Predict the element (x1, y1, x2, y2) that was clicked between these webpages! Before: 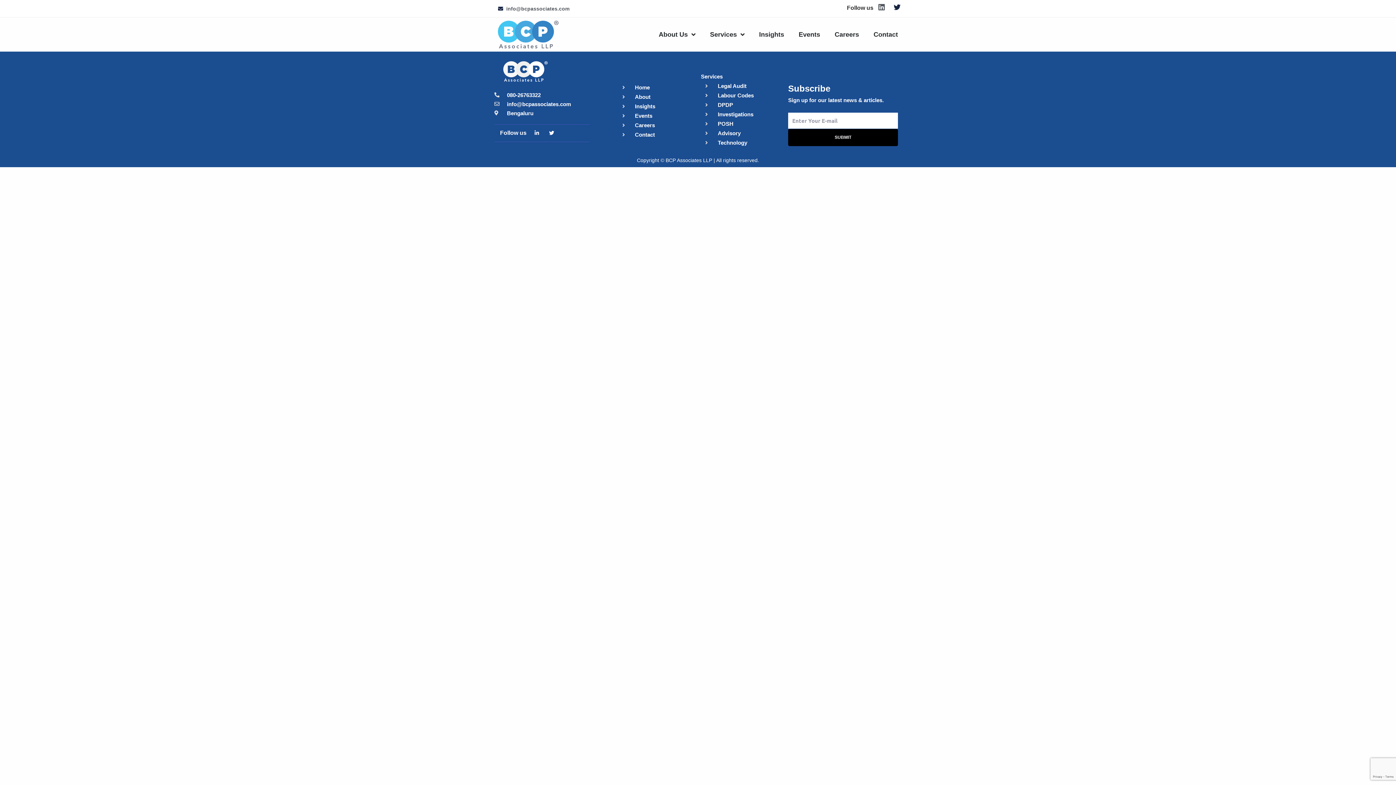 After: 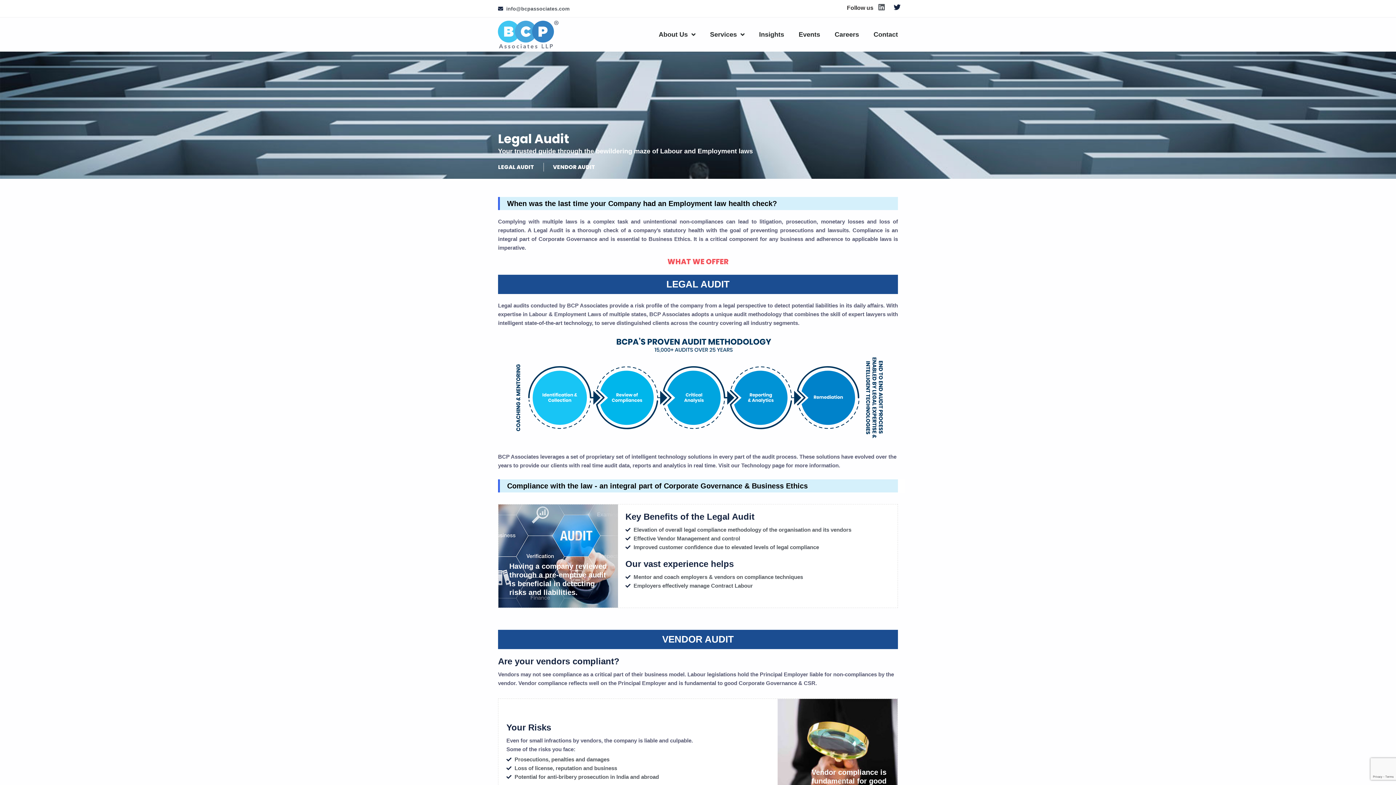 Action: bbox: (705, 82, 773, 89) label: Legal Audit